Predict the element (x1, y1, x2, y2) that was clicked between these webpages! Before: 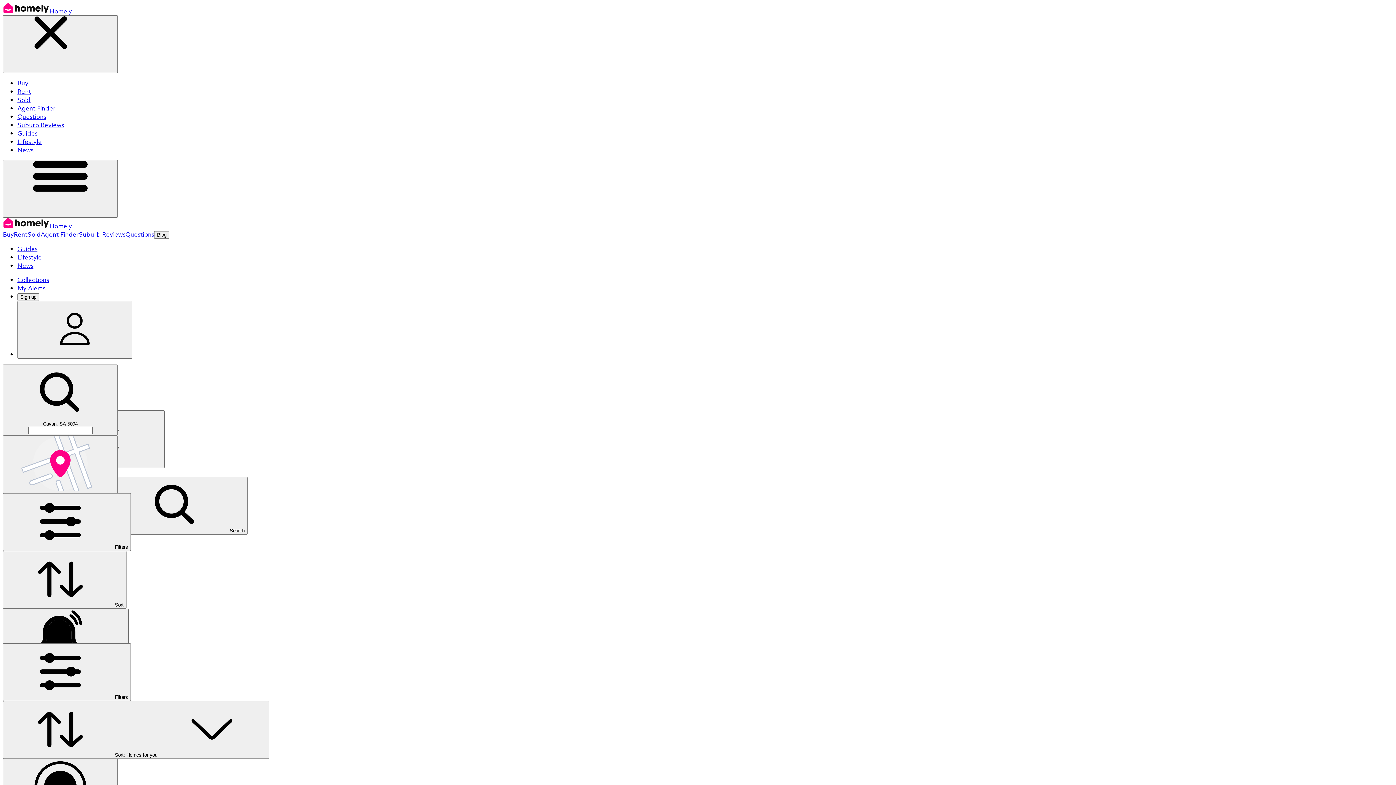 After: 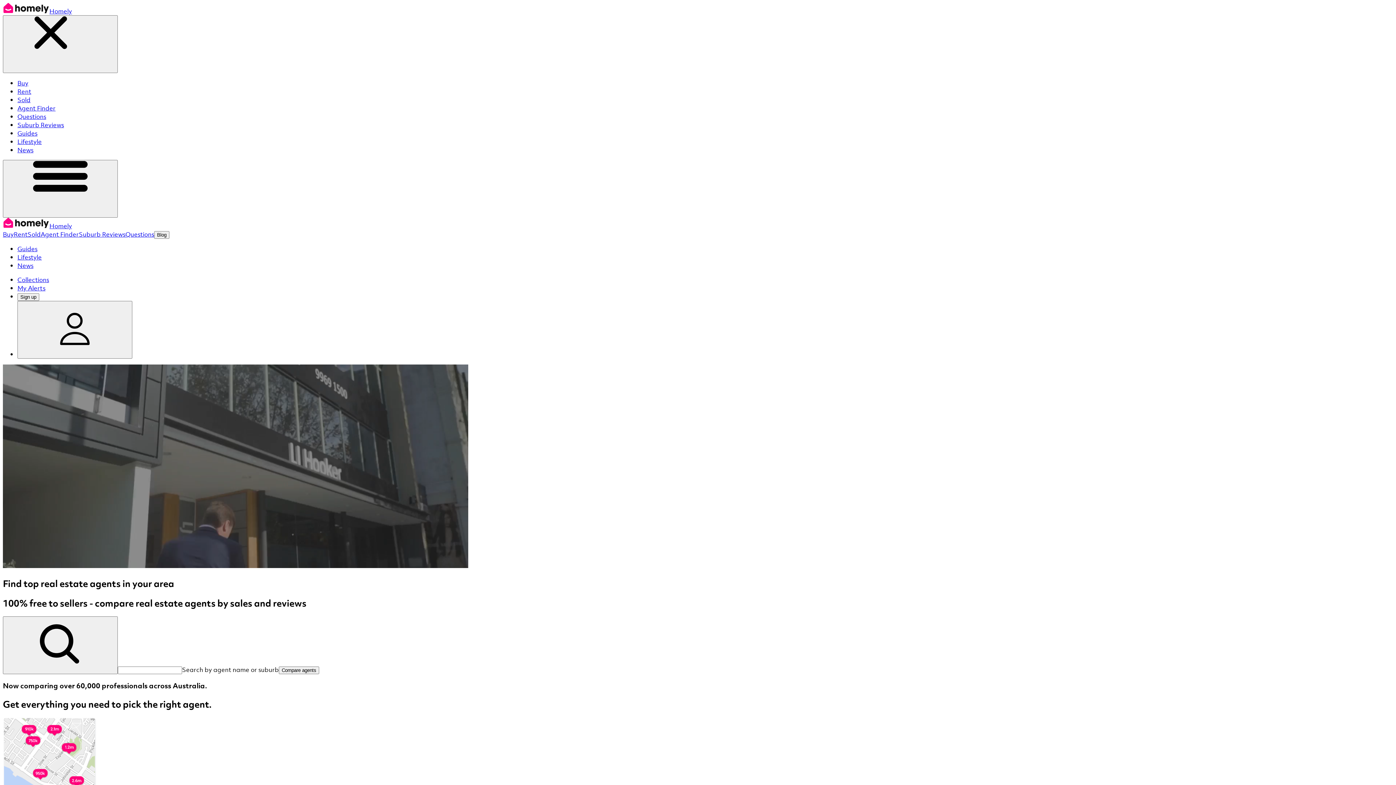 Action: label: Agent Finder bbox: (40, 230, 78, 238)